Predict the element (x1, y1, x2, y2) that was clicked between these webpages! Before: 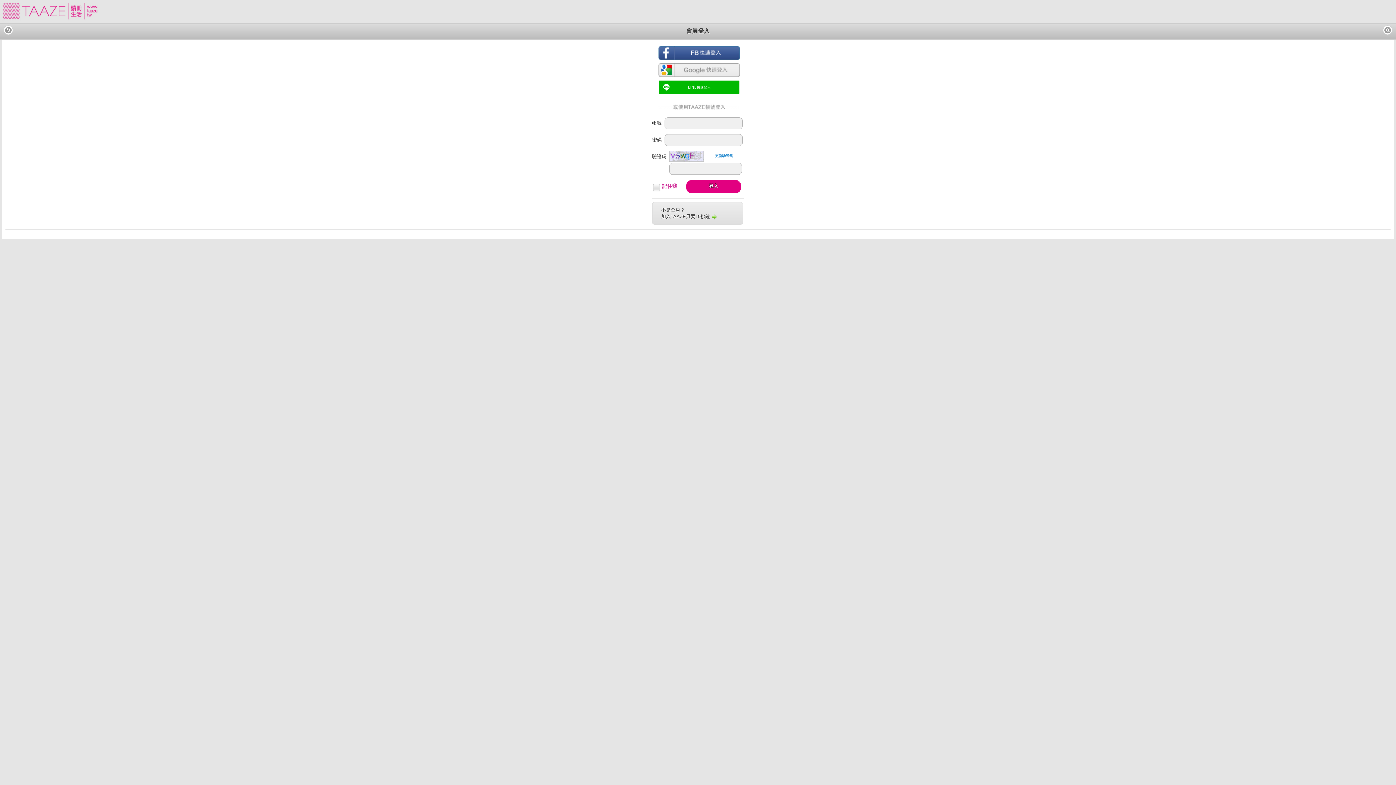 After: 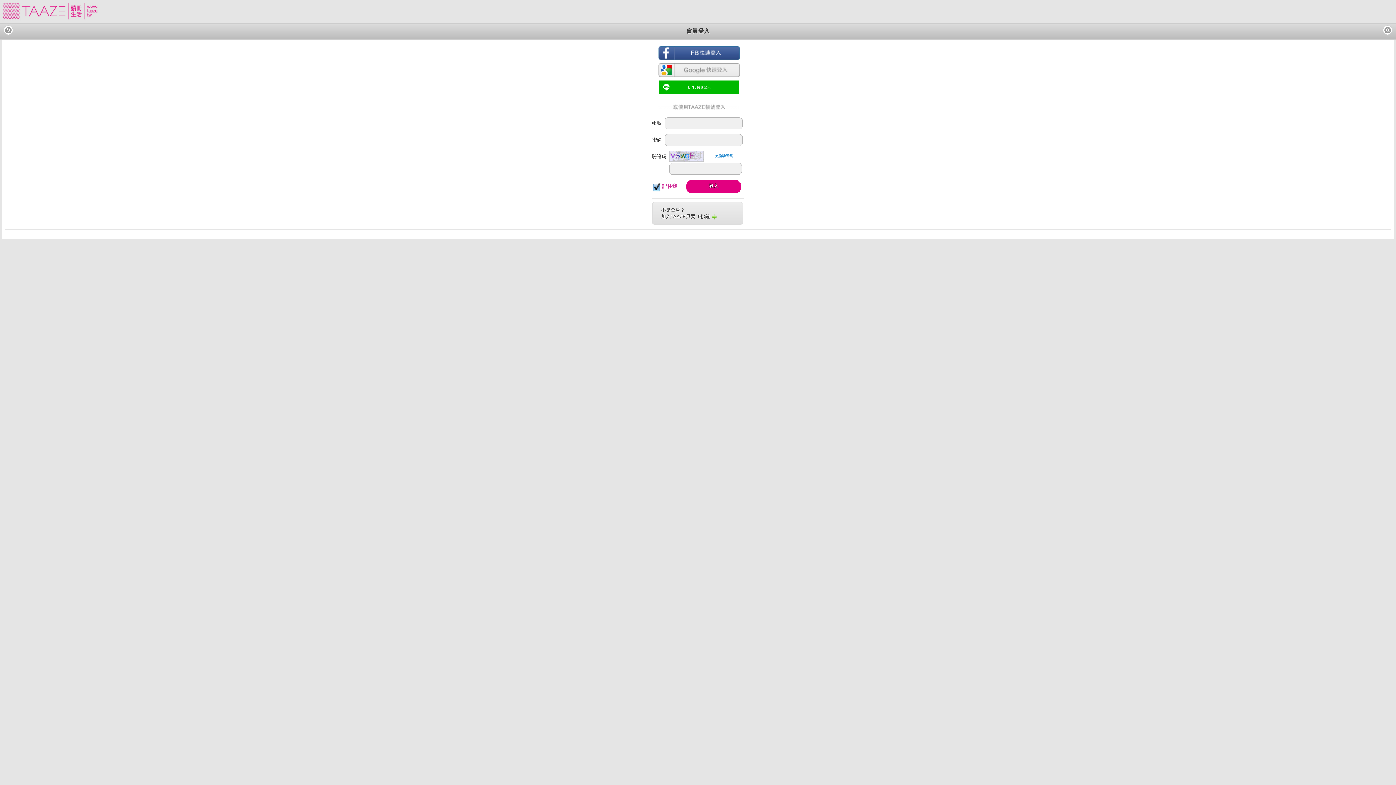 Action: label:  記住我 bbox: (652, 188, 677, 192)